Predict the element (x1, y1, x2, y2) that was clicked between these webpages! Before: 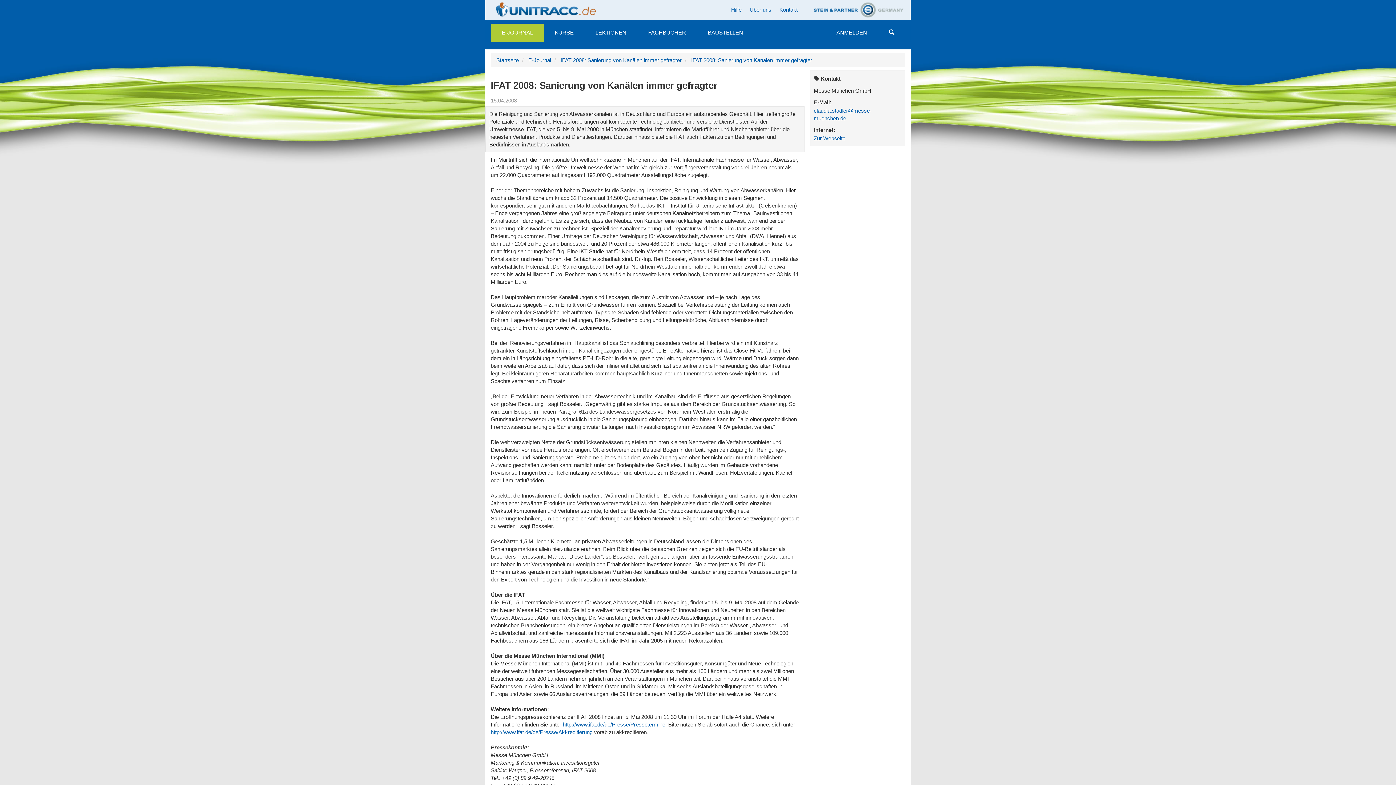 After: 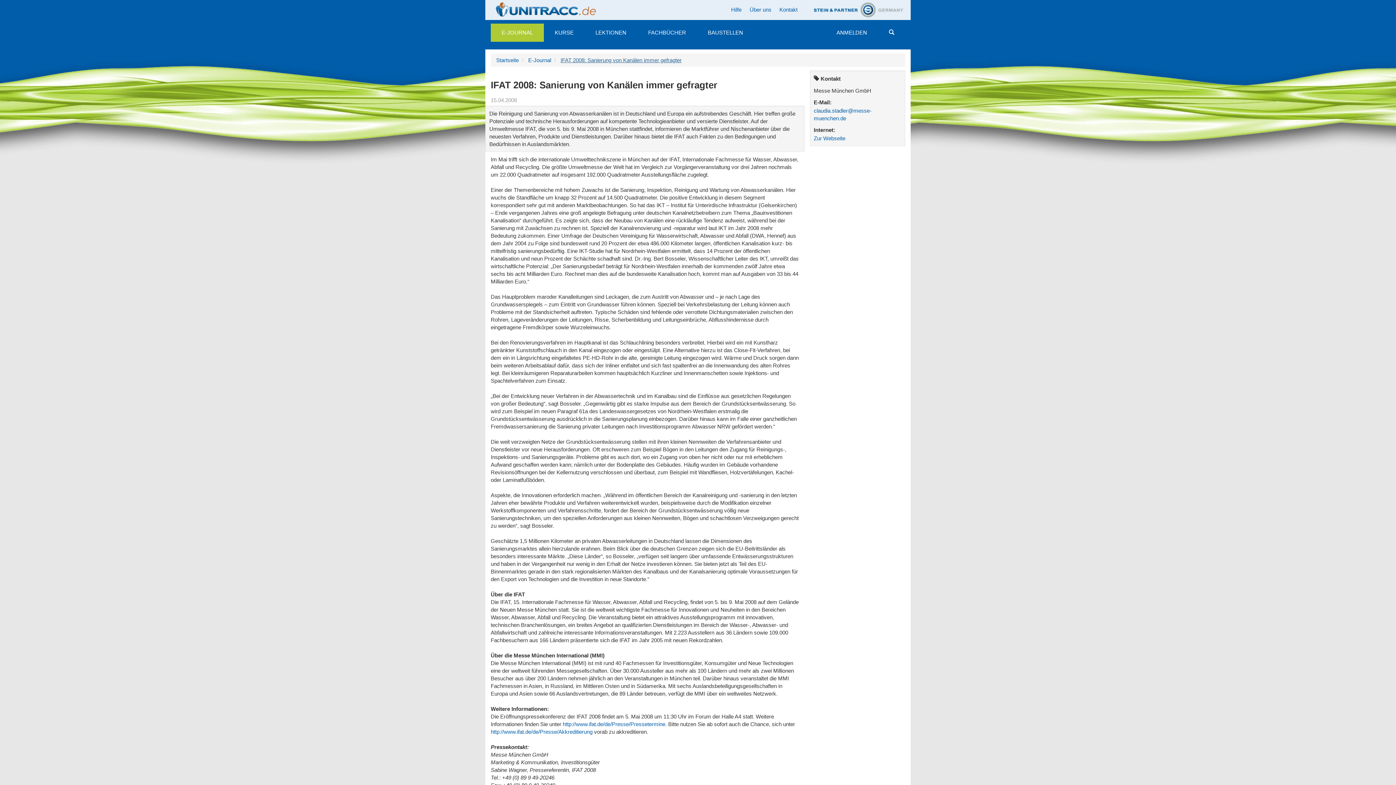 Action: bbox: (560, 57, 681, 63) label: IFAT 2008: Sanierung von Kanälen immer gefragter